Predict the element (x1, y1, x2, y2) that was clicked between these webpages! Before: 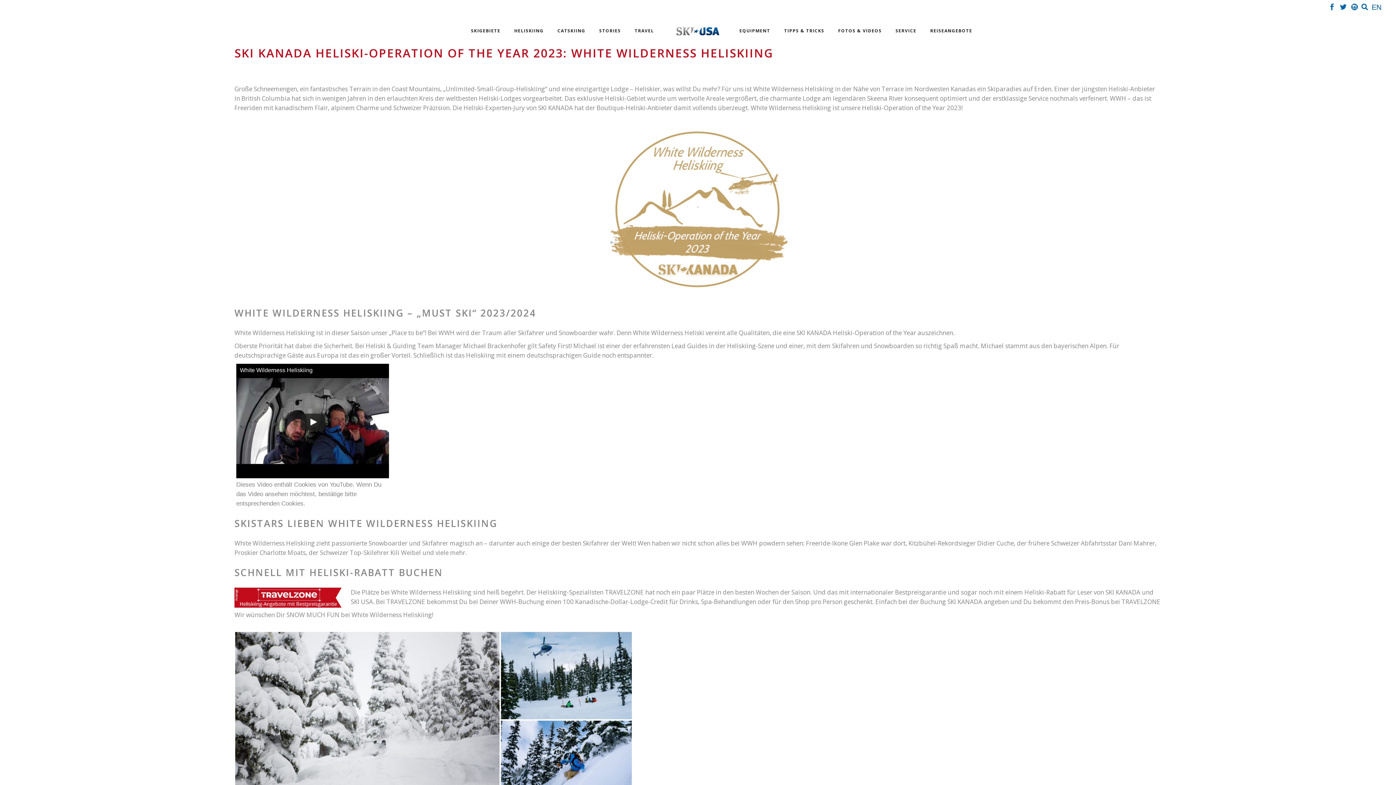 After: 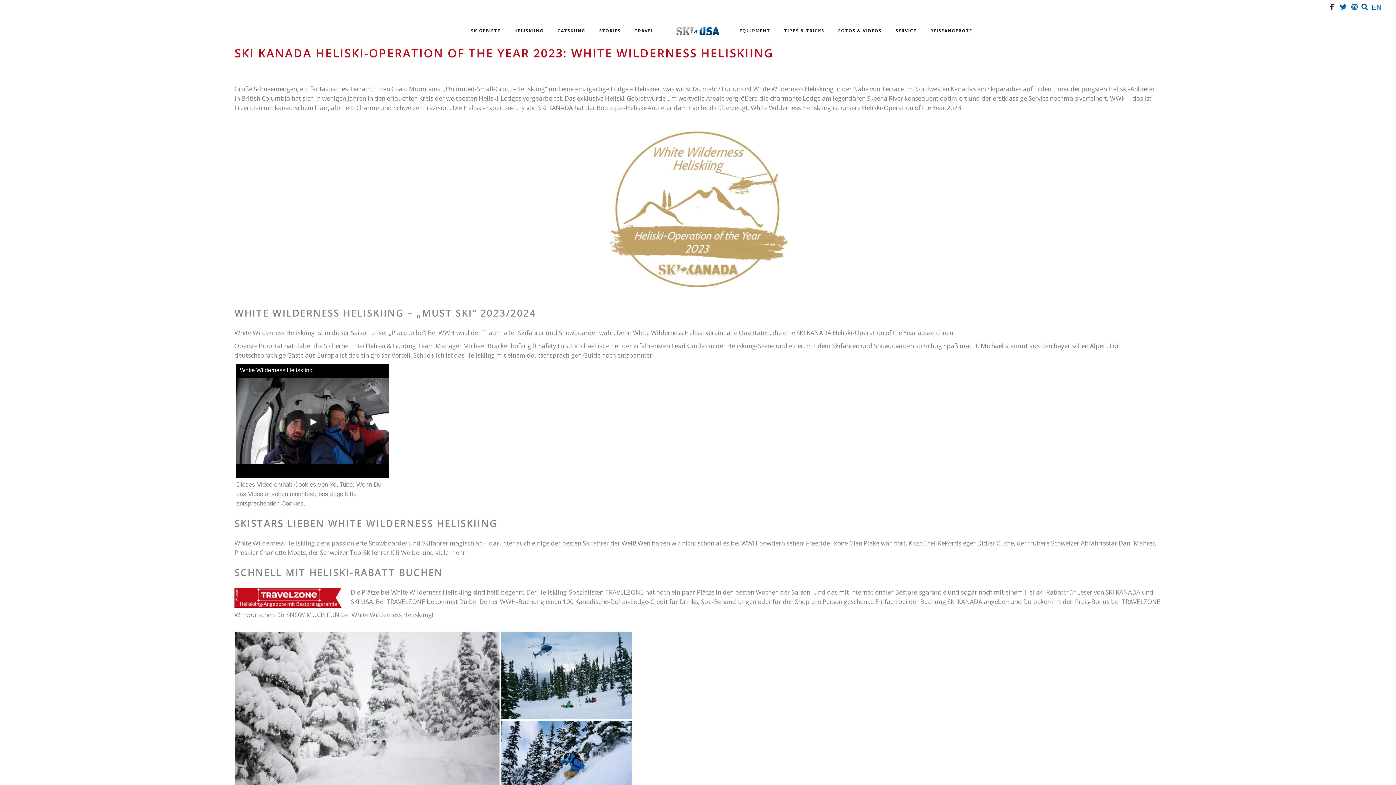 Action: bbox: (1329, 3, 1335, 10)